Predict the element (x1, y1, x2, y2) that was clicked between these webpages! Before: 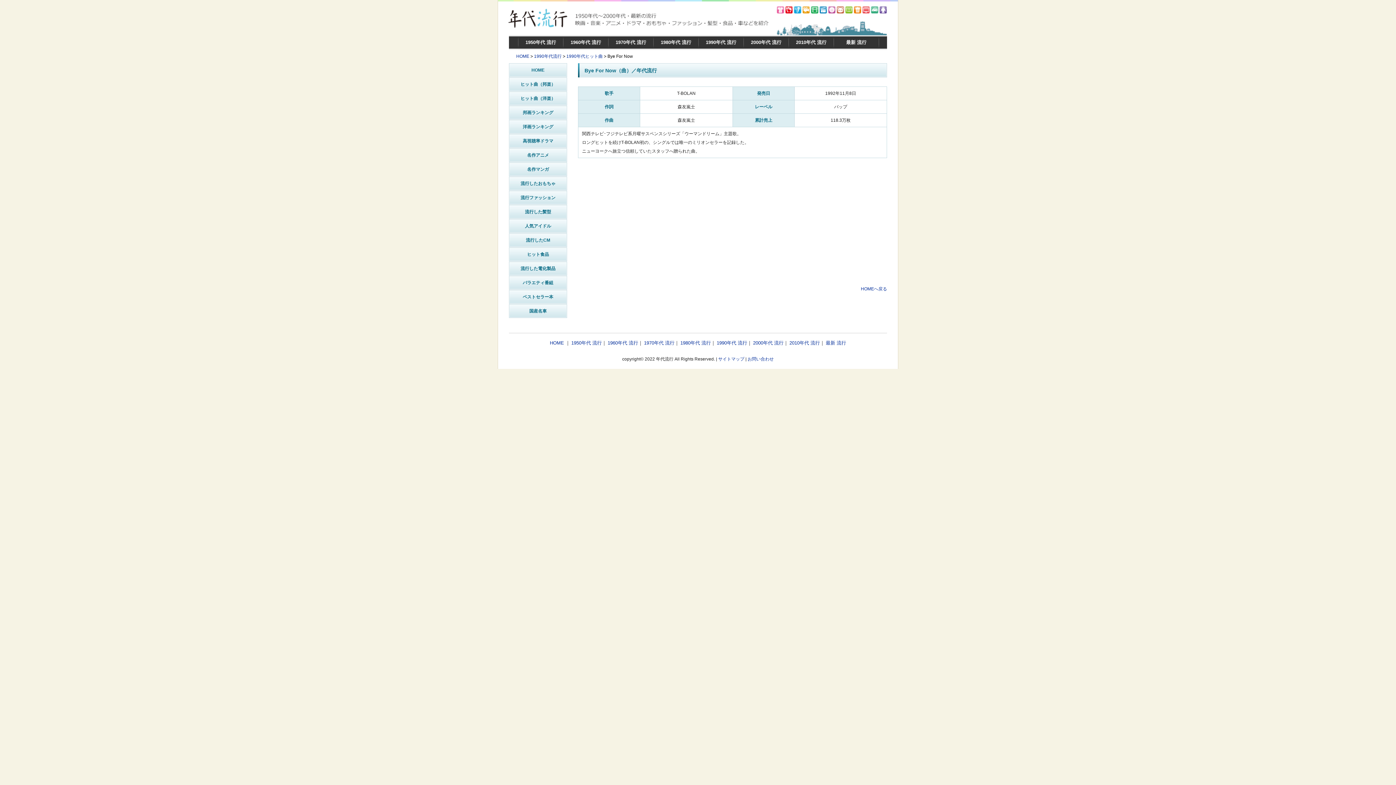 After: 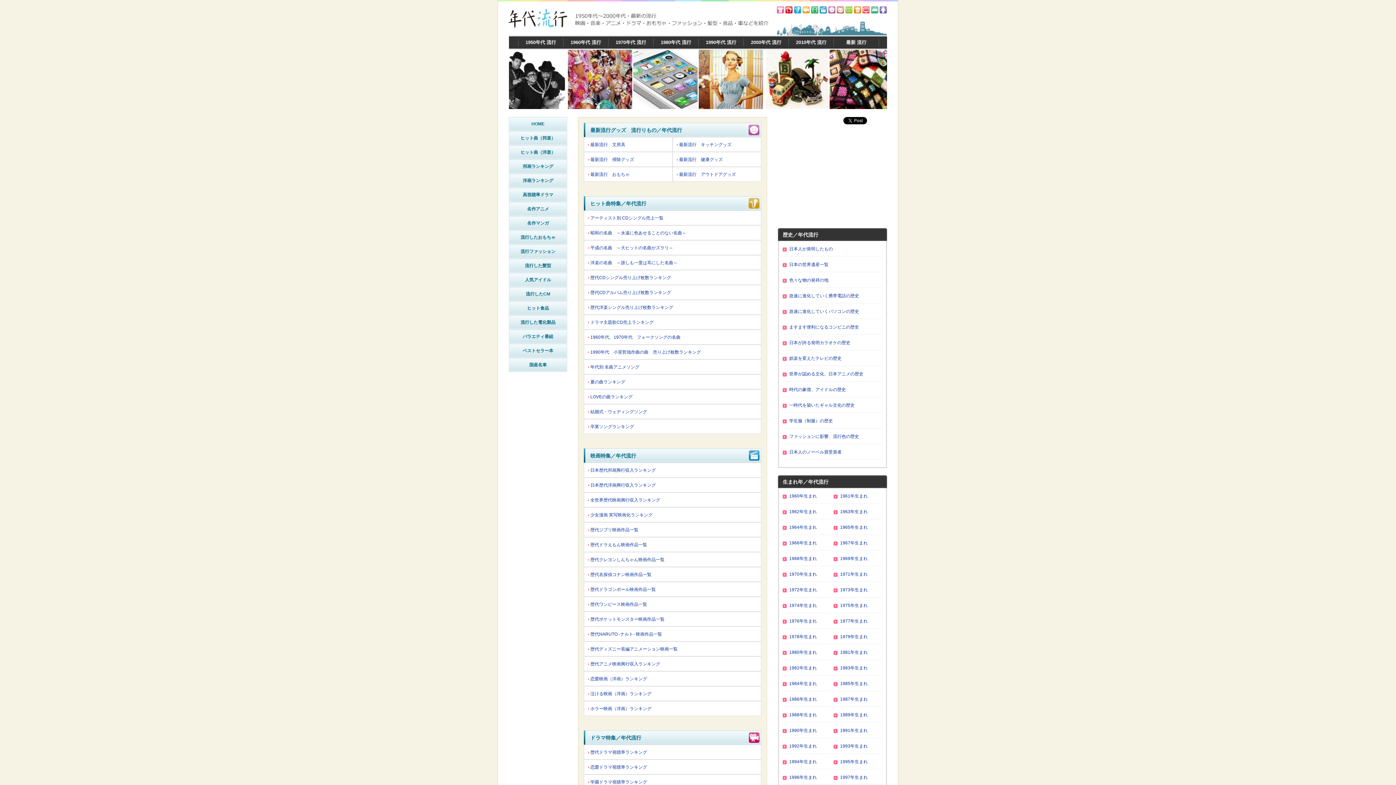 Action: bbox: (509, 63, 567, 77) label: HOME